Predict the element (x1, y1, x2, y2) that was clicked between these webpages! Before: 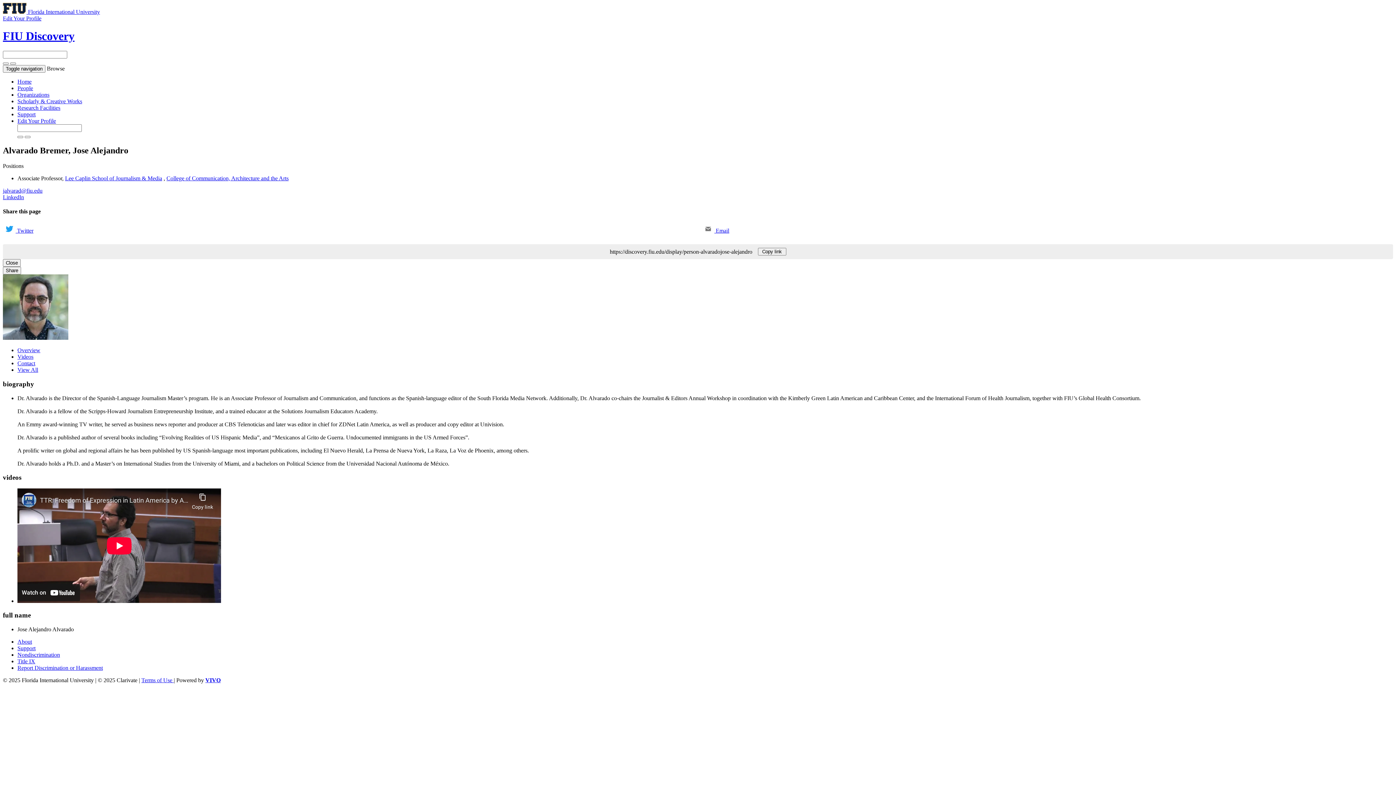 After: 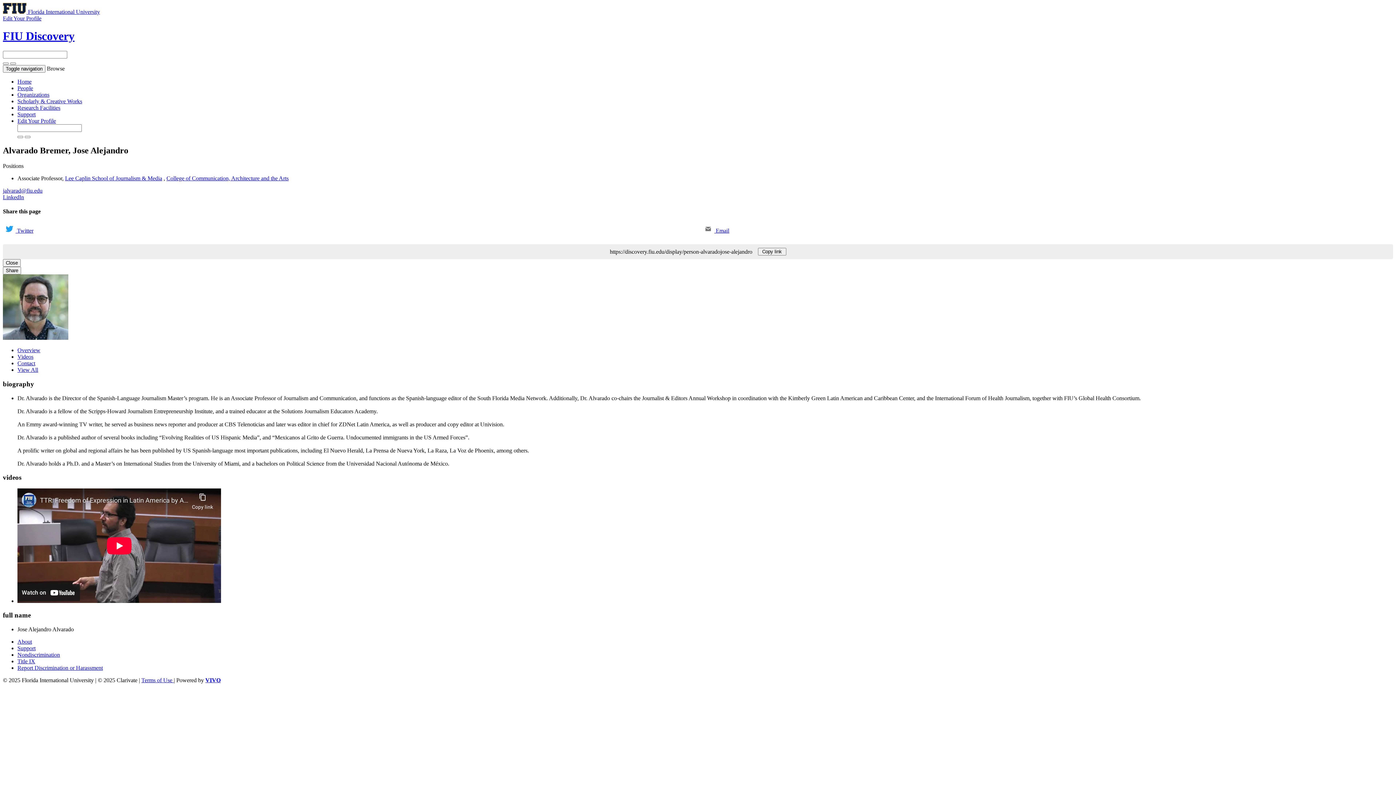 Action: label: Support bbox: (17, 111, 35, 117)